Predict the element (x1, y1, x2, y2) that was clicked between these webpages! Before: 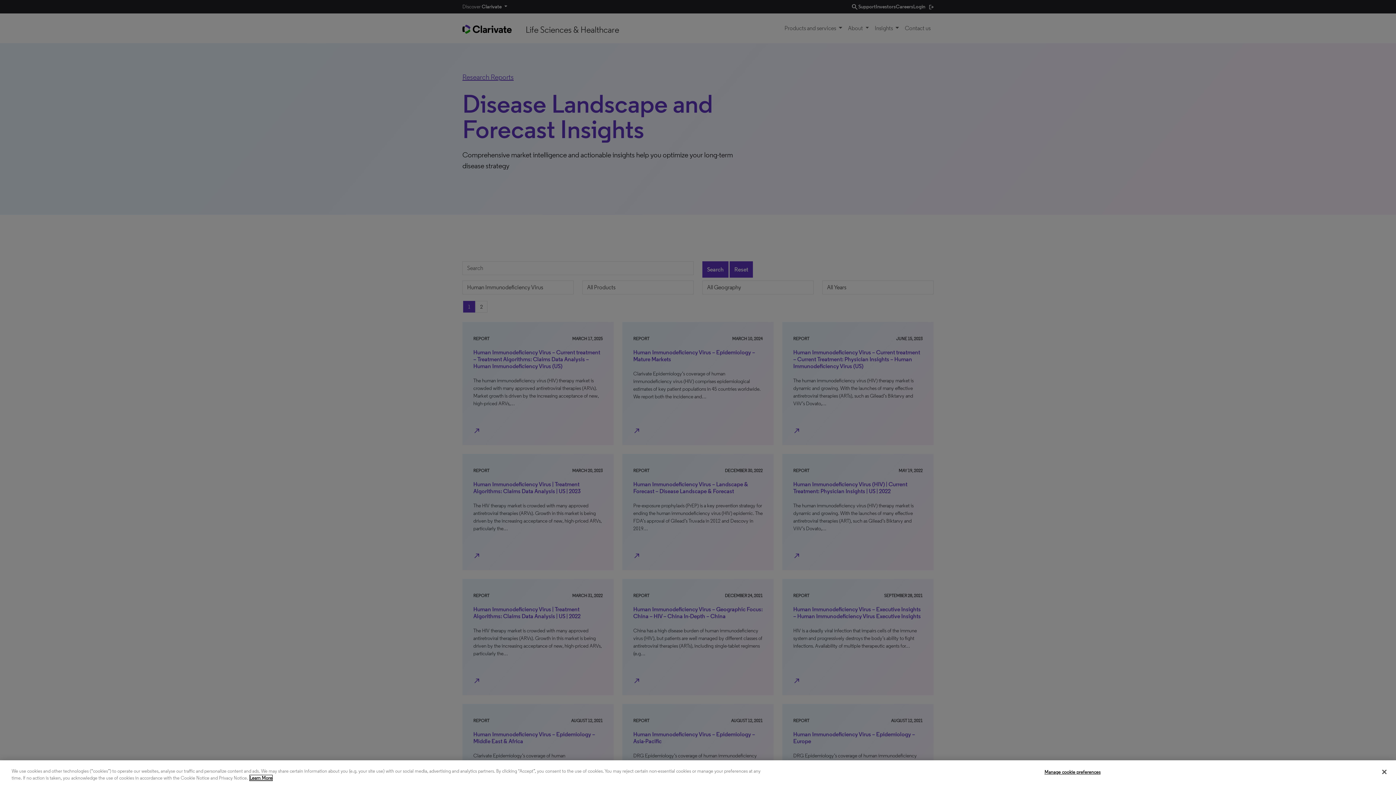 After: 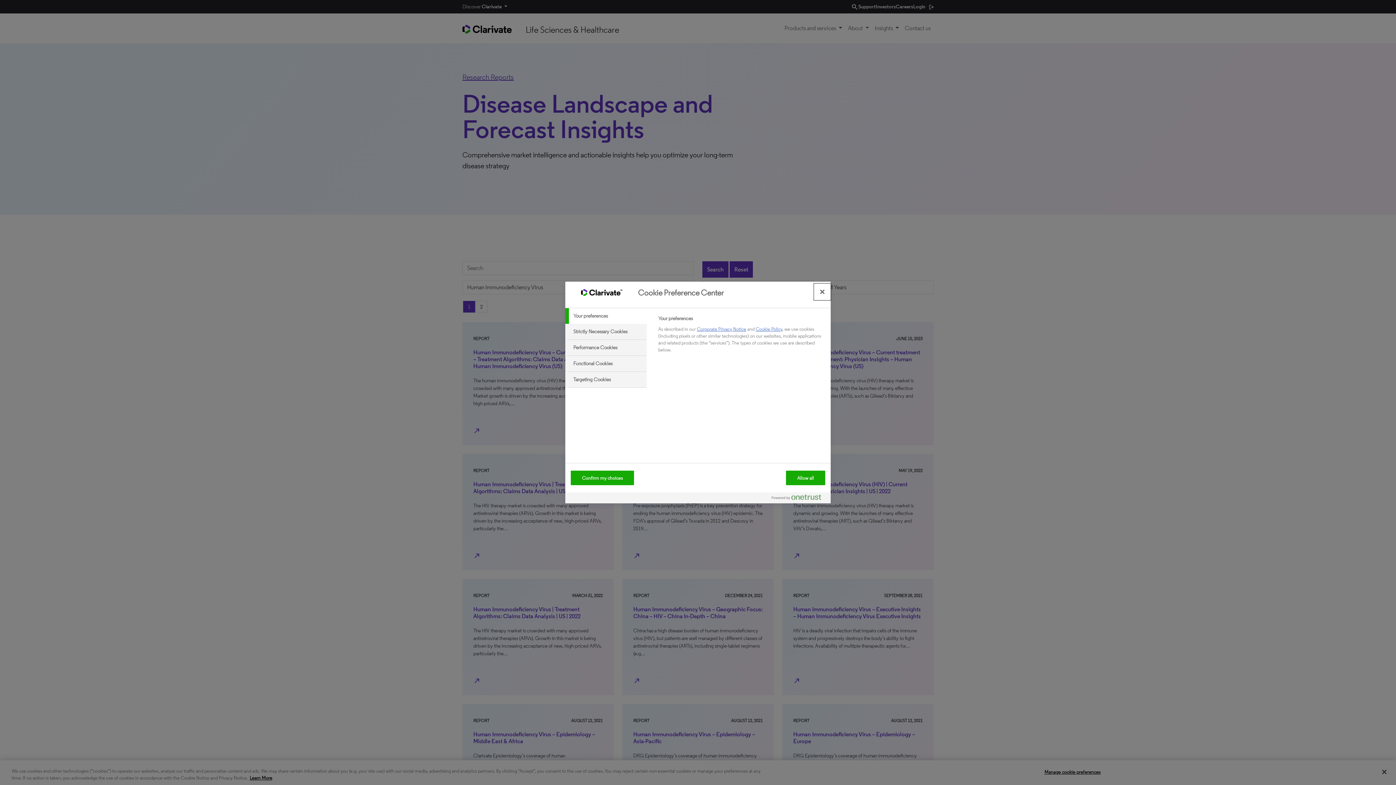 Action: bbox: (1044, 765, 1100, 779) label: Manage cookie preferences